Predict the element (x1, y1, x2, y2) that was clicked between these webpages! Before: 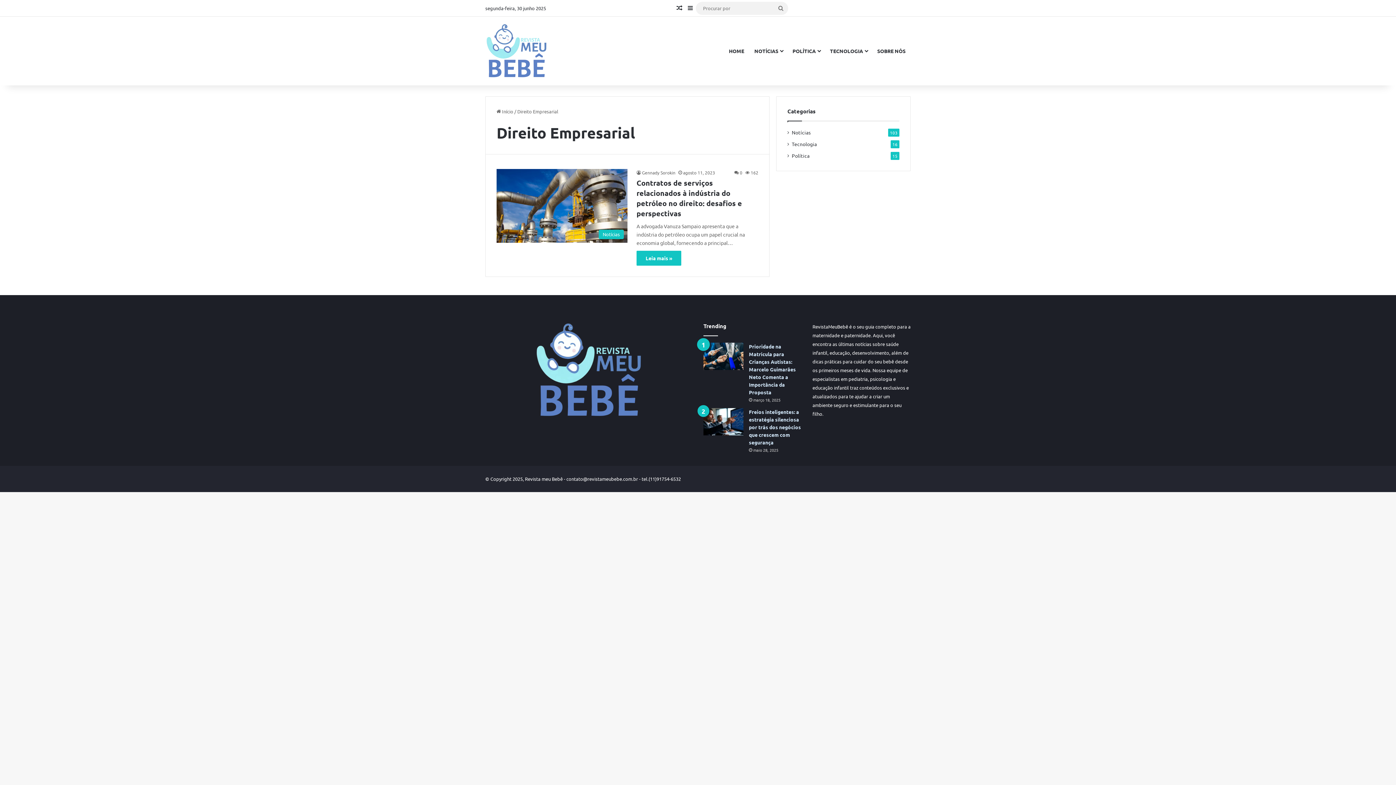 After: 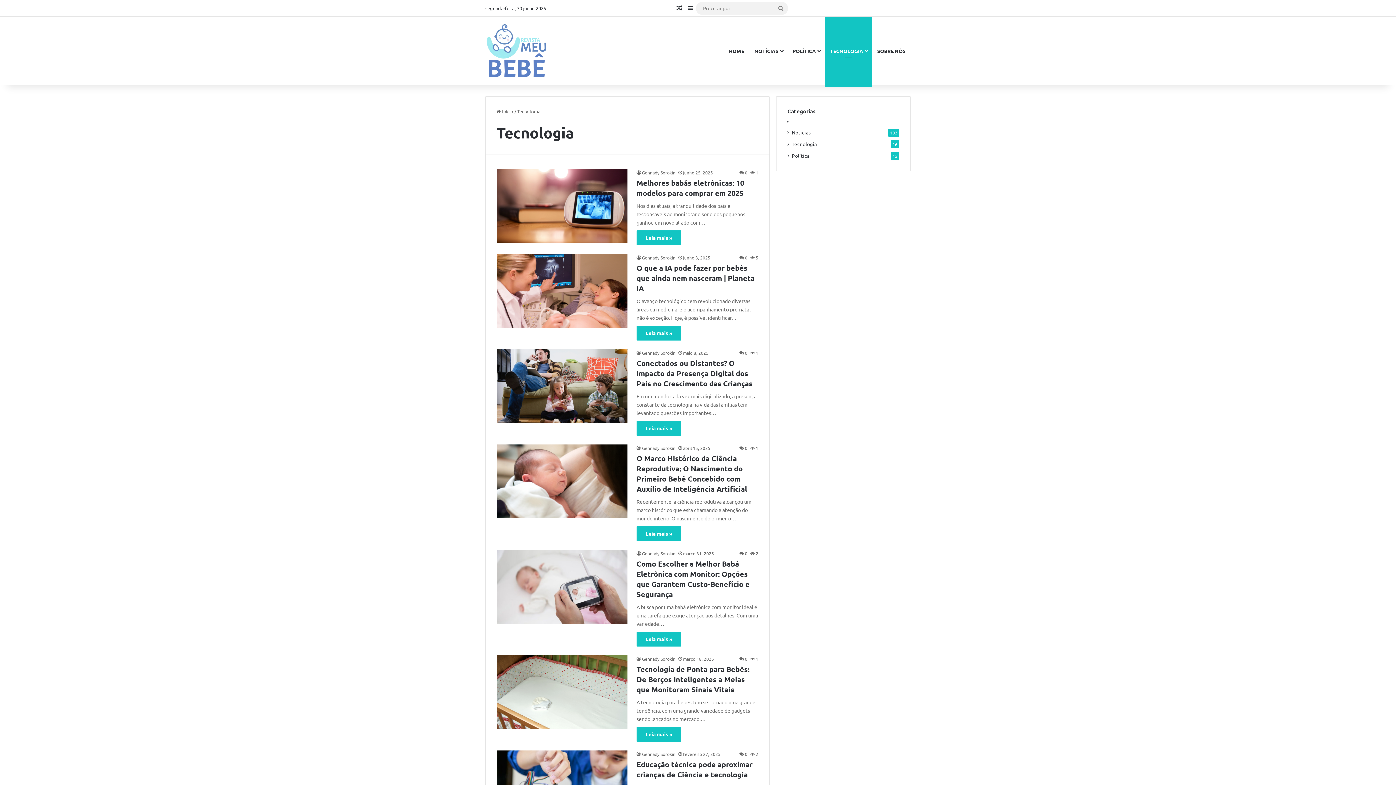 Action: label: Tecnologia bbox: (792, 140, 817, 148)